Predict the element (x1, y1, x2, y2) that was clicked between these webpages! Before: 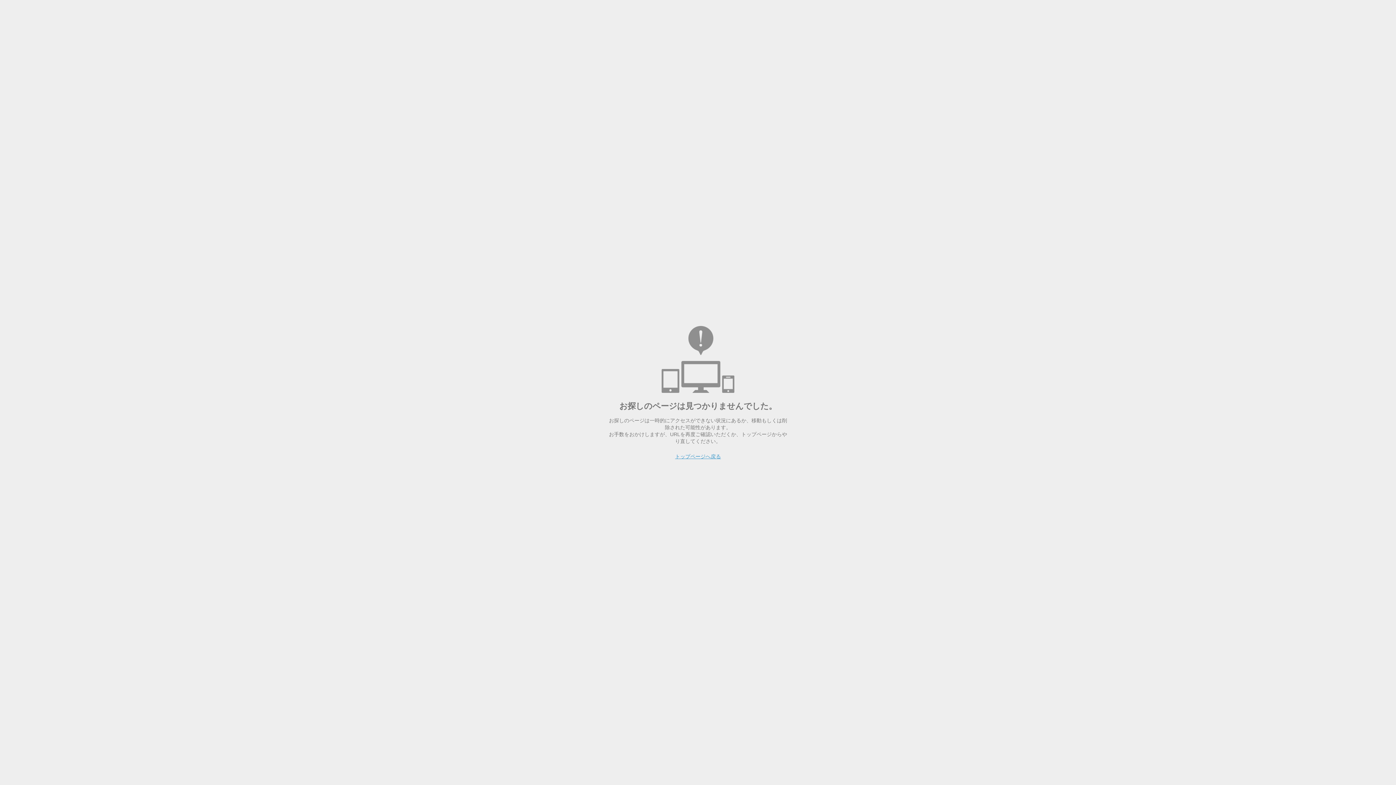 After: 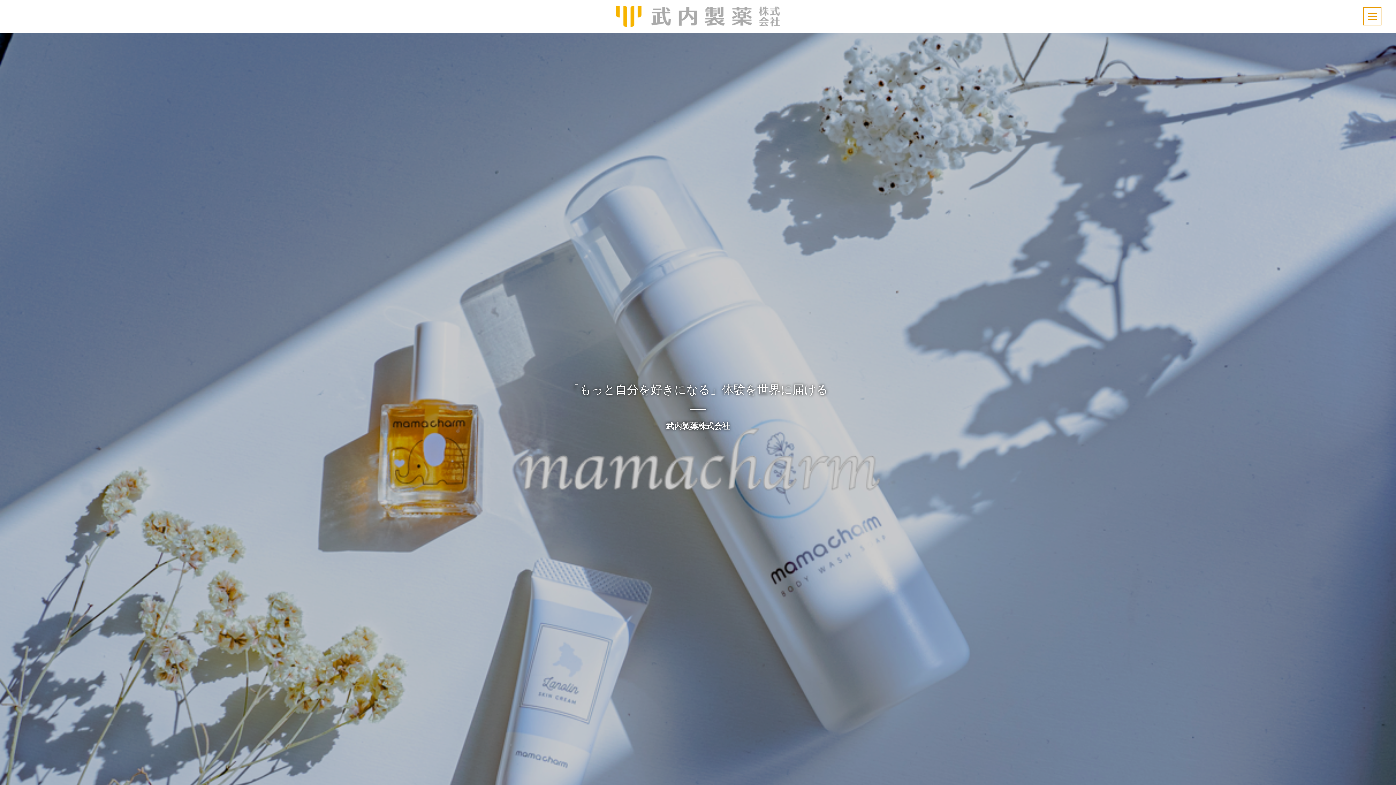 Action: bbox: (607, 454, 789, 459) label: トップページへ戻る